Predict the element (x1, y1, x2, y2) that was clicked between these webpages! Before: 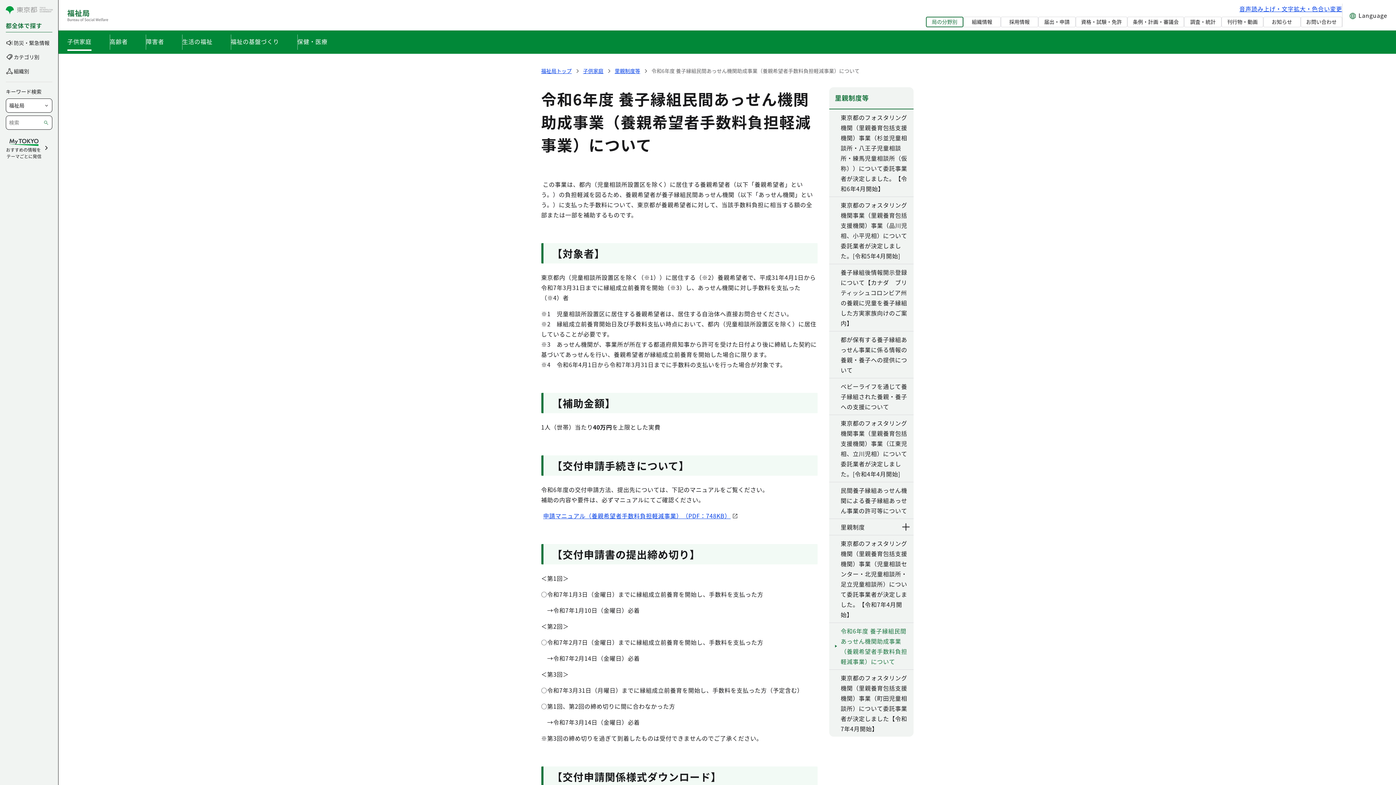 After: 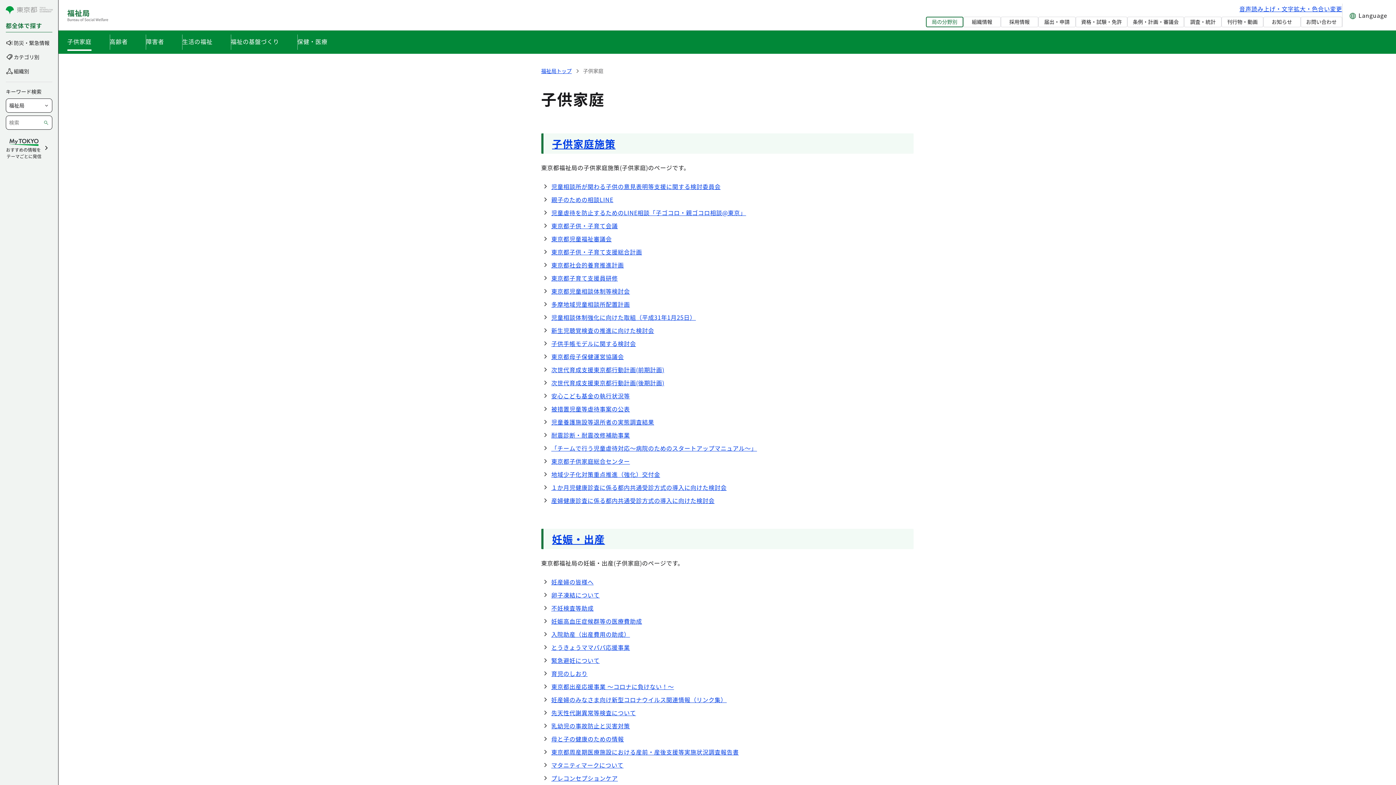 Action: bbox: (67, 34, 91, 50) label: 子供家庭